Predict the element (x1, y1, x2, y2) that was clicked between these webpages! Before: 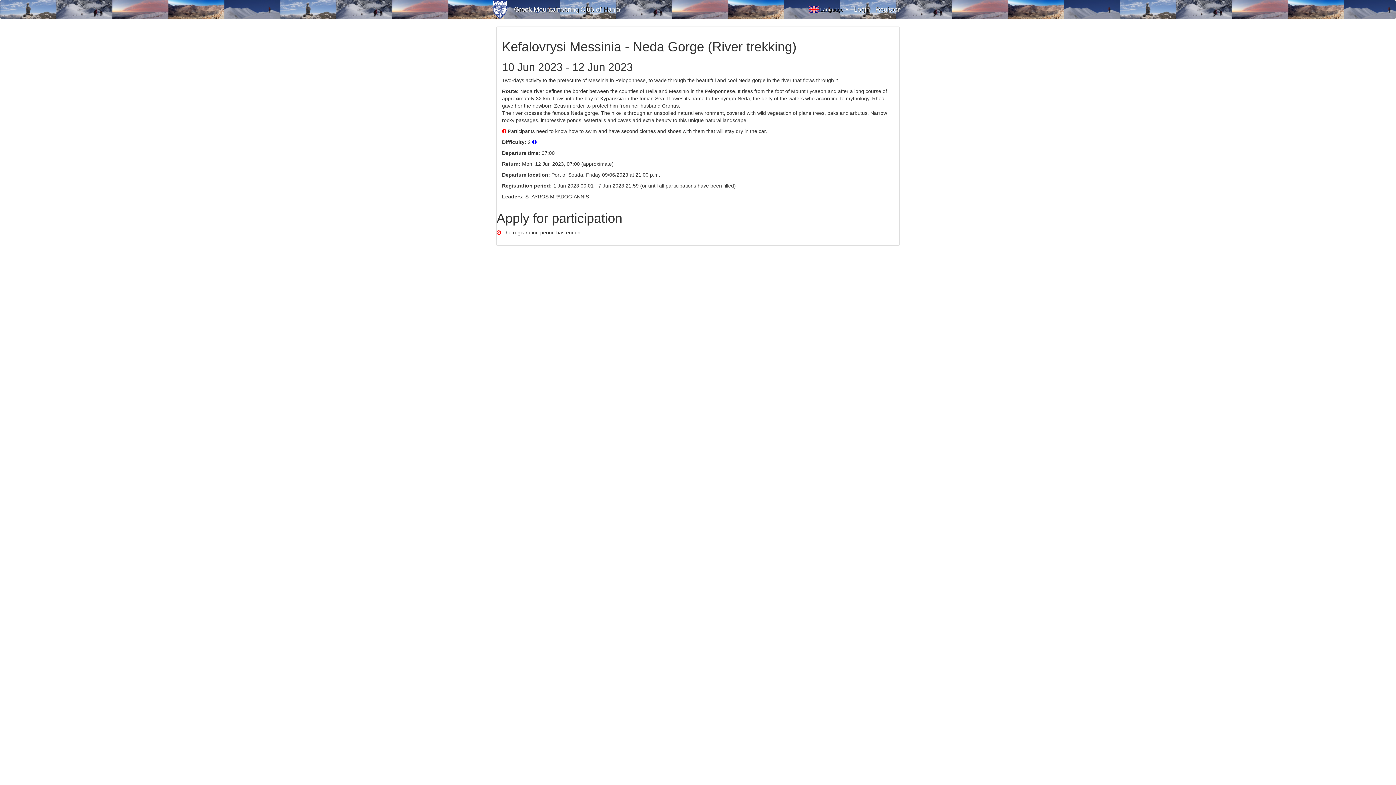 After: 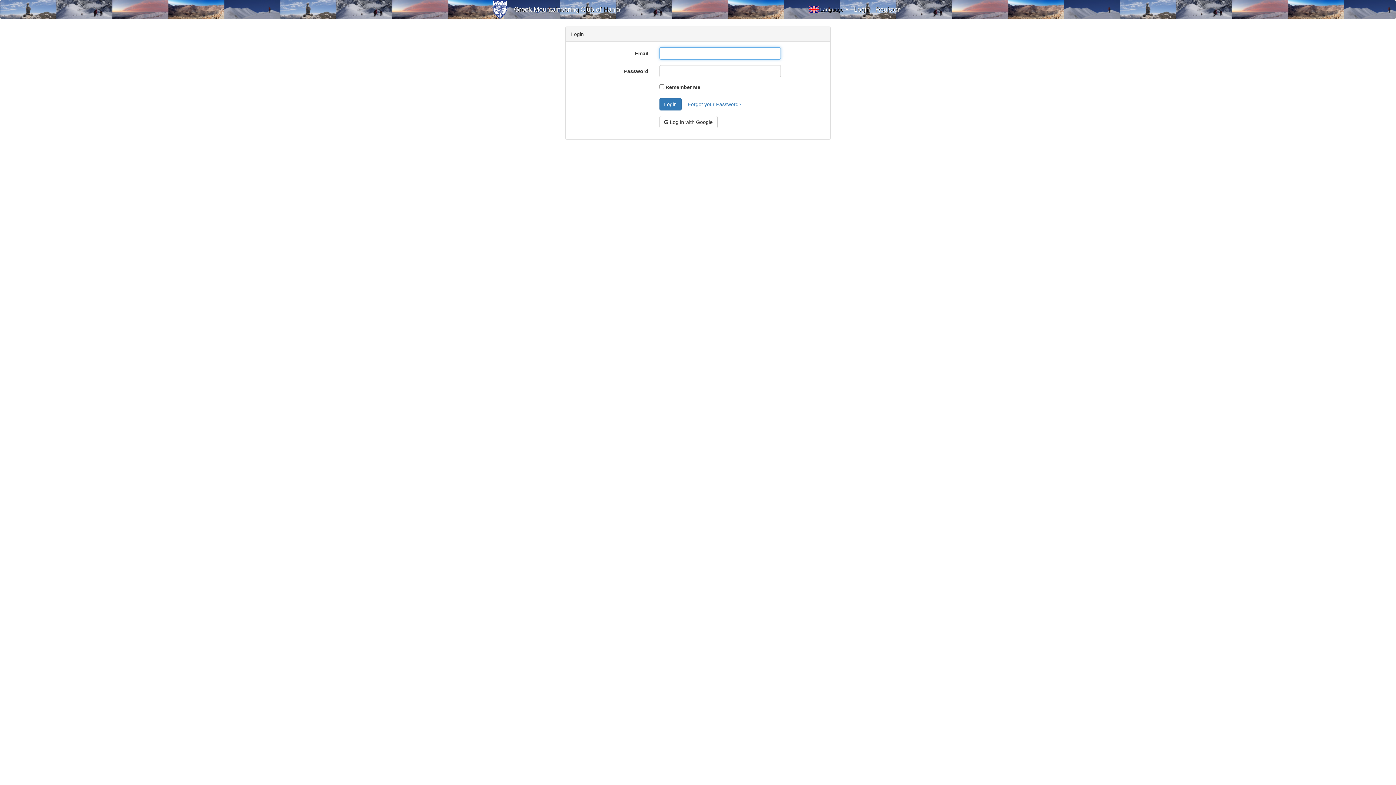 Action: label: Login bbox: (848, 0, 875, 18)